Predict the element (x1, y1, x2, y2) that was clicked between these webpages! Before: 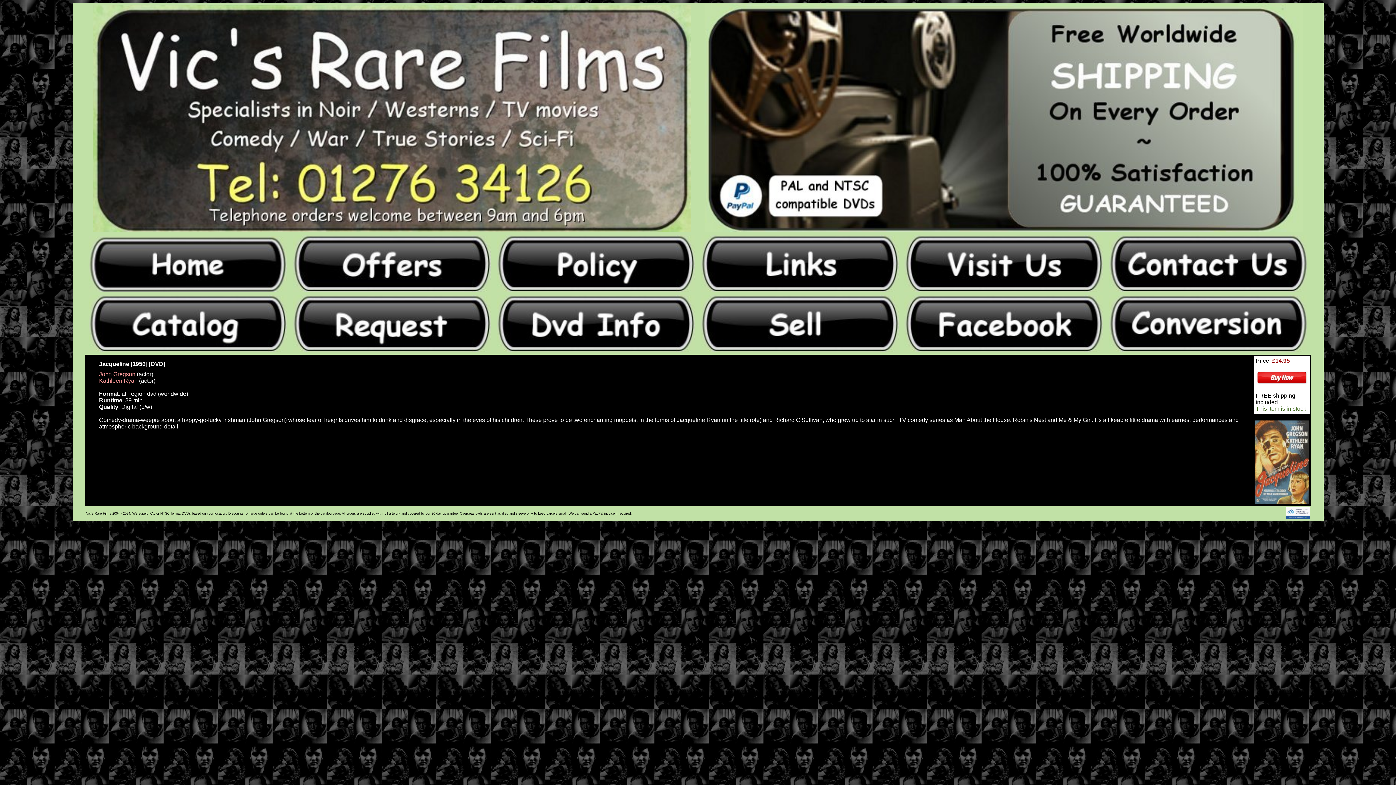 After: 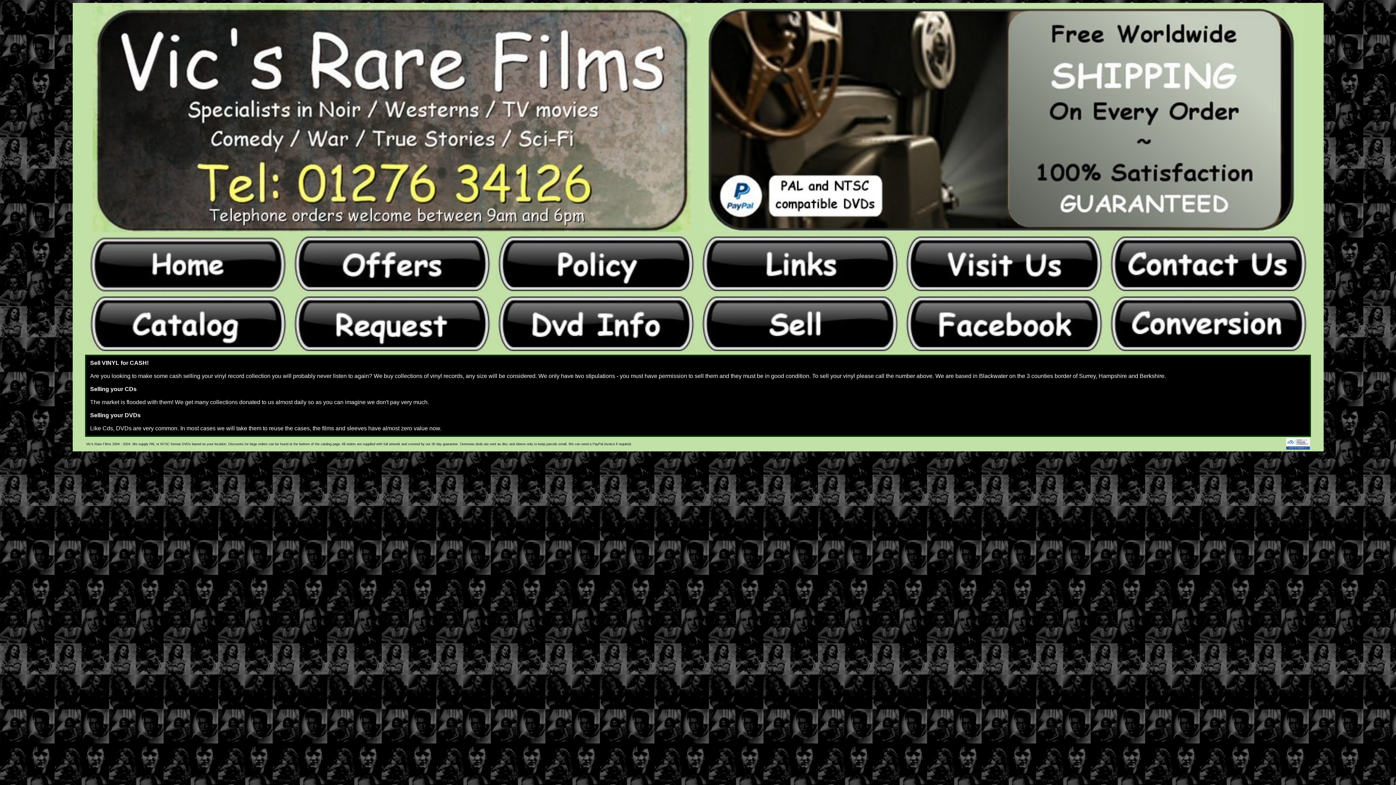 Action: bbox: (700, 346, 899, 353)